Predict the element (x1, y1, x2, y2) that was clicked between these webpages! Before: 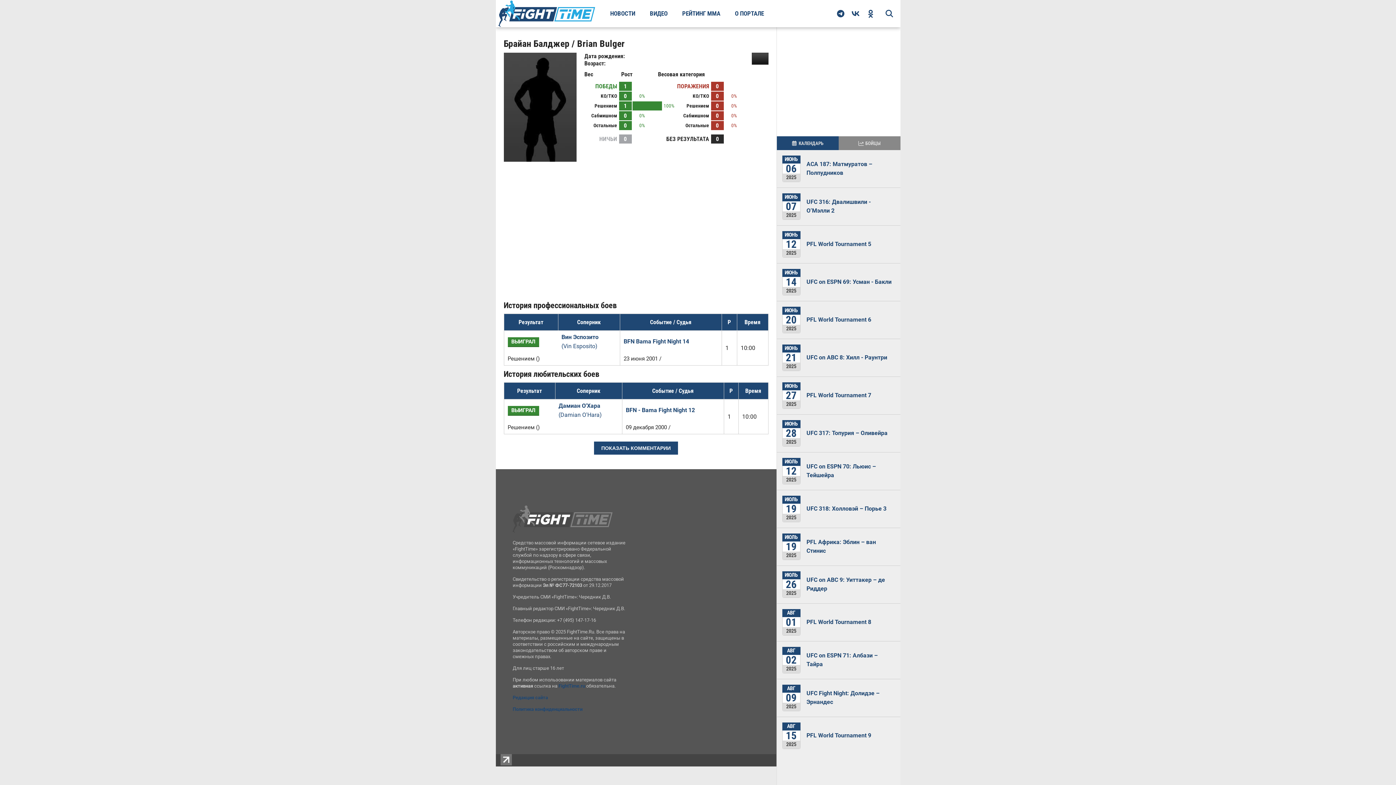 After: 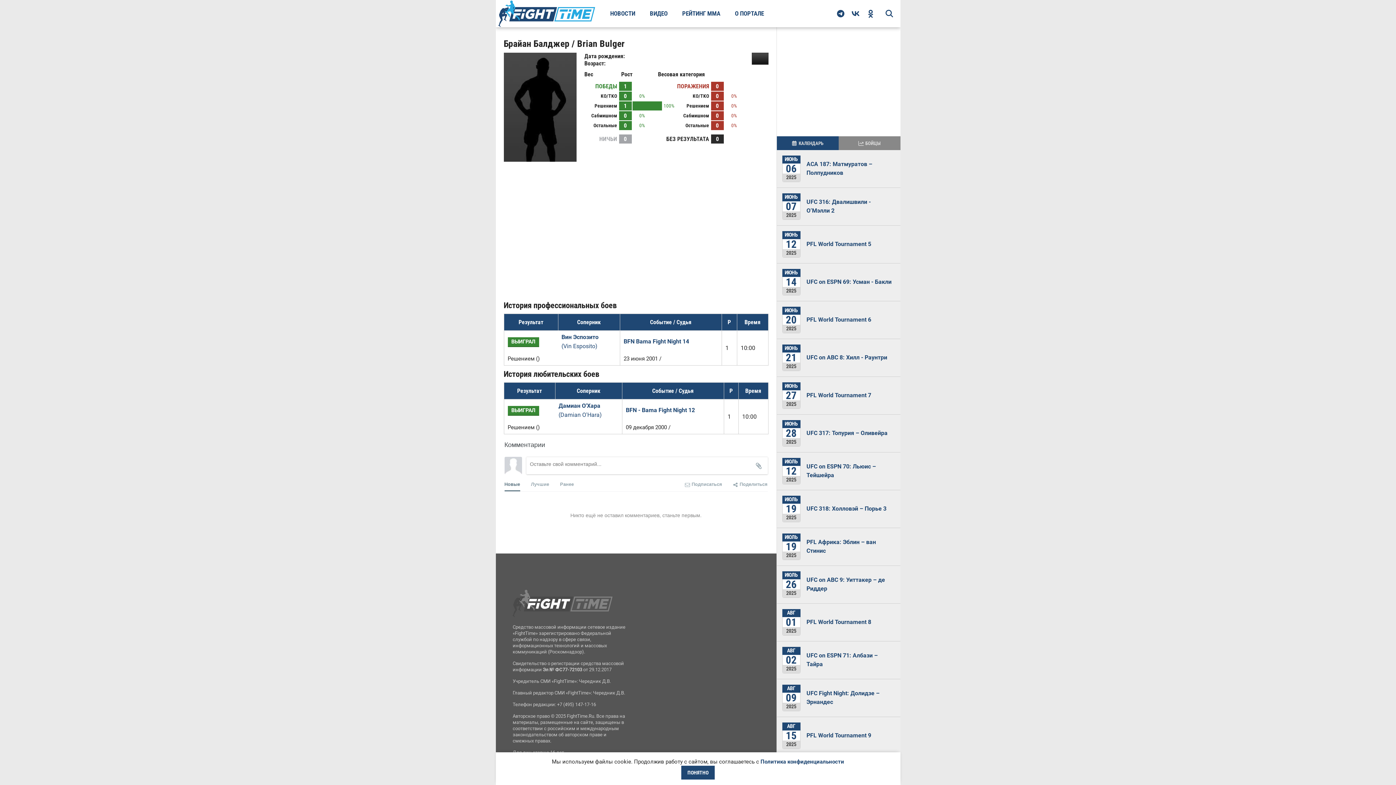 Action: label: ПОКАЗАТЬ КОММЕНТАРИИ bbox: (594, 441, 678, 454)